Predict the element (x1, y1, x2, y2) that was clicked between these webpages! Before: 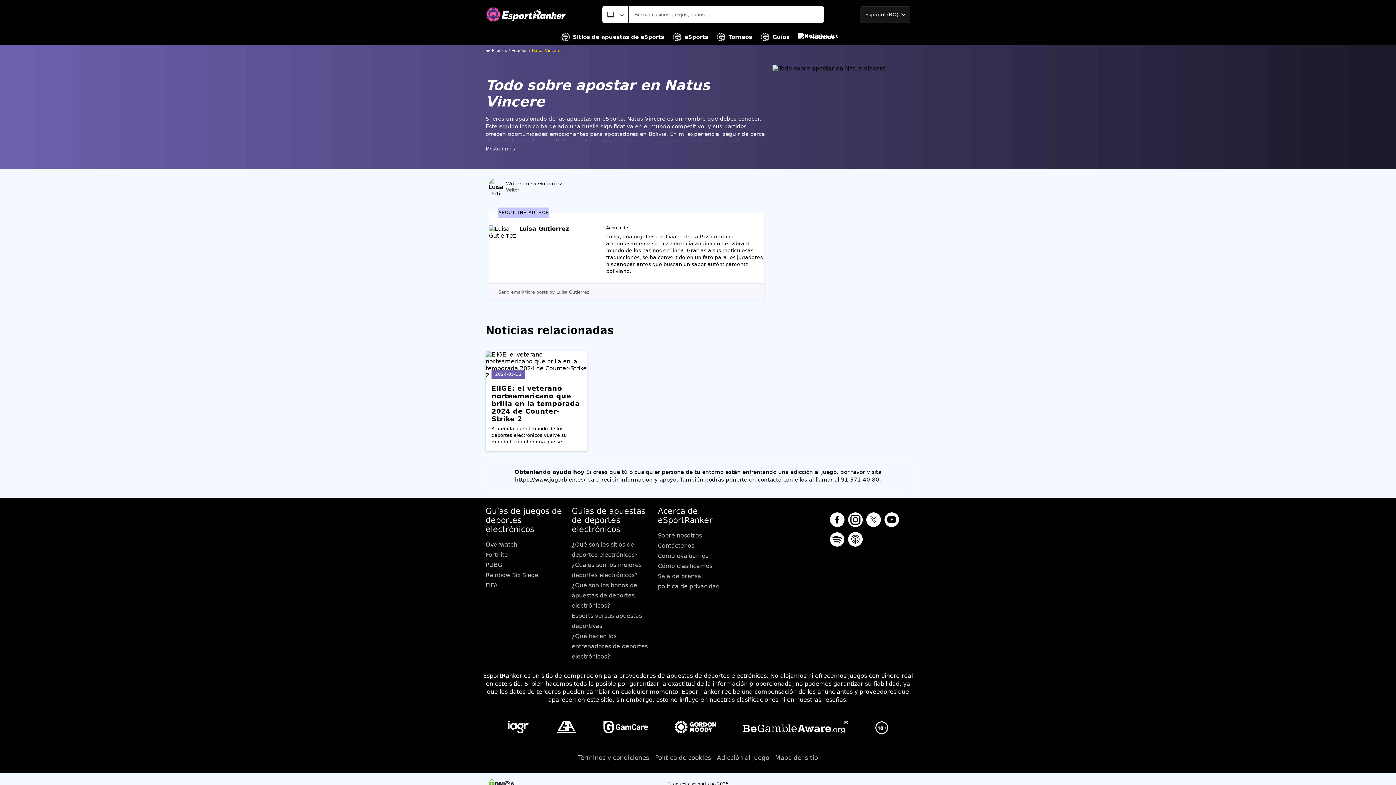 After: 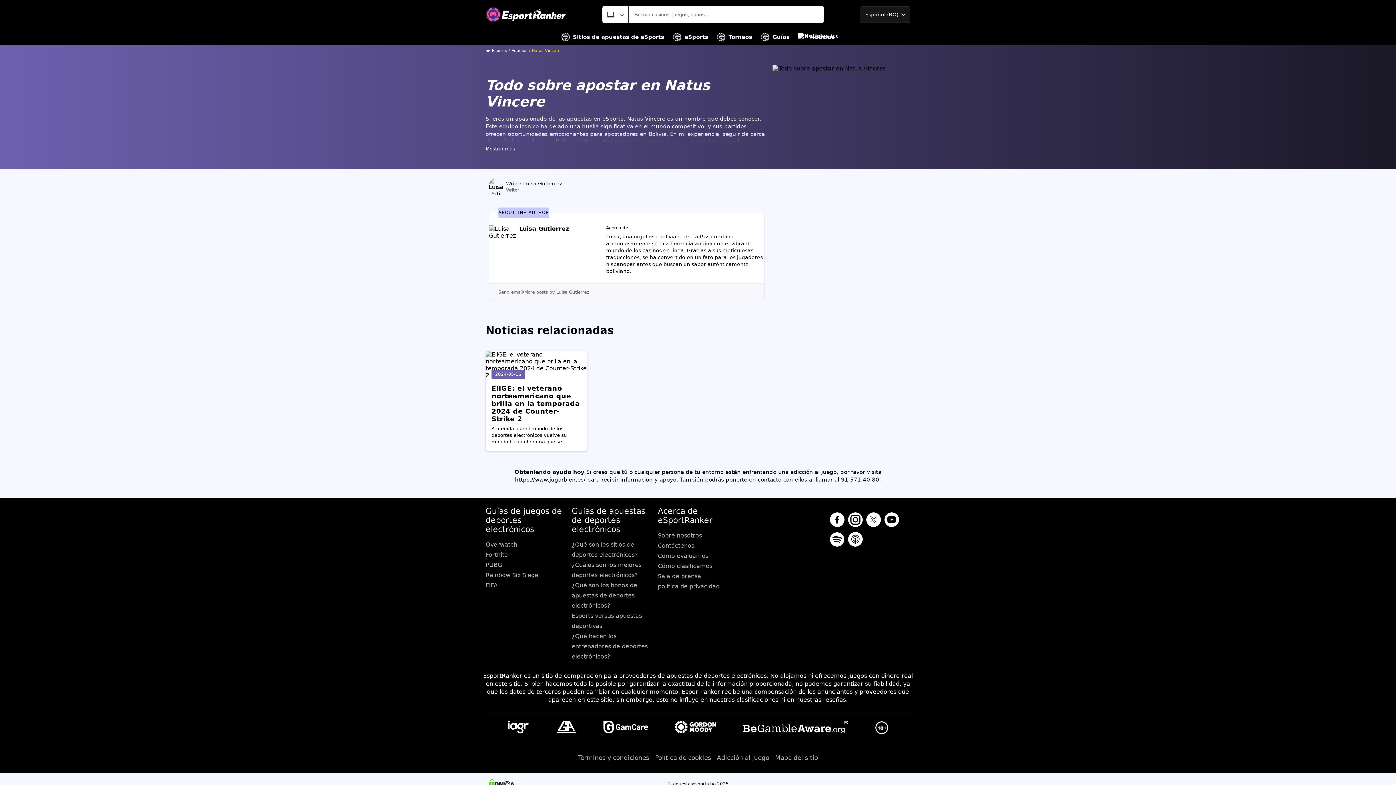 Action: label: Send email bbox: (498, 289, 522, 294)